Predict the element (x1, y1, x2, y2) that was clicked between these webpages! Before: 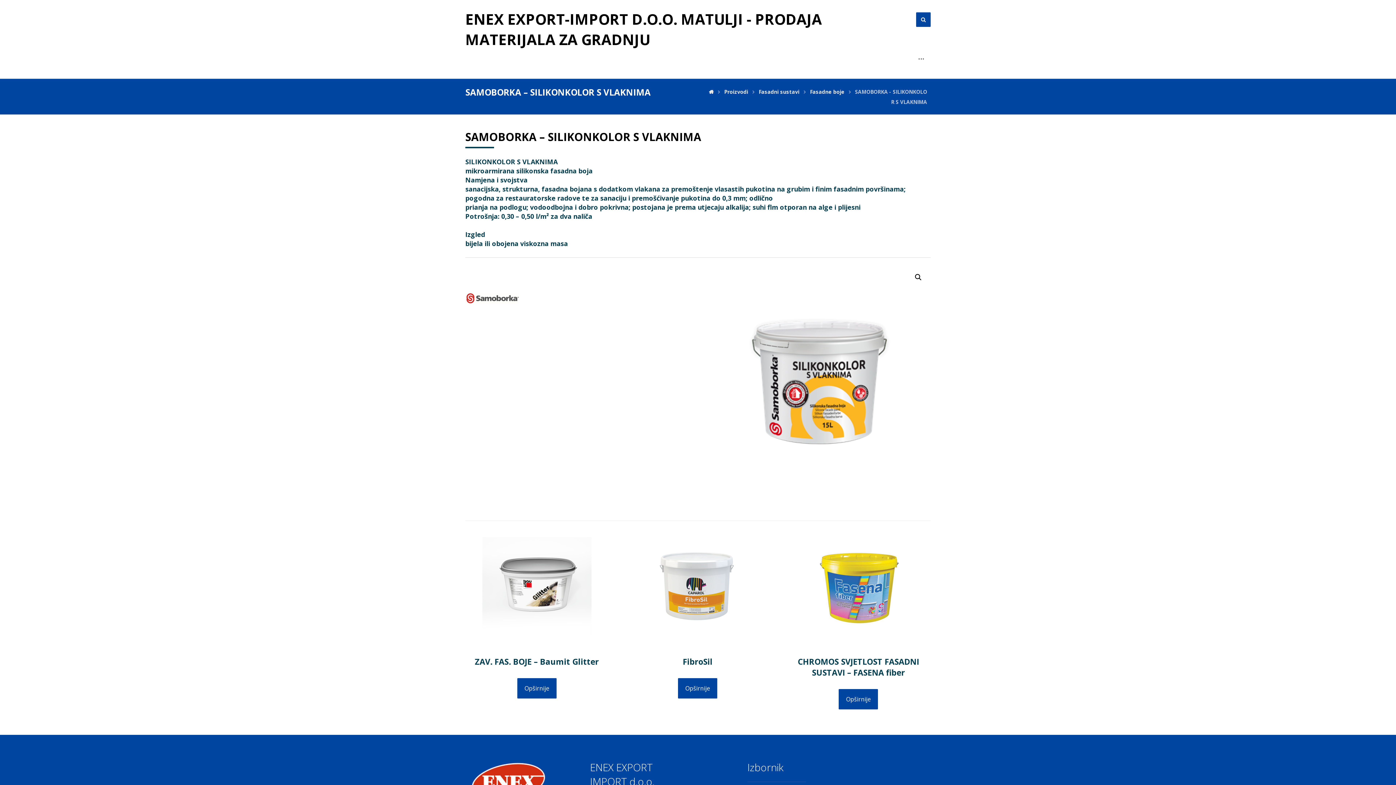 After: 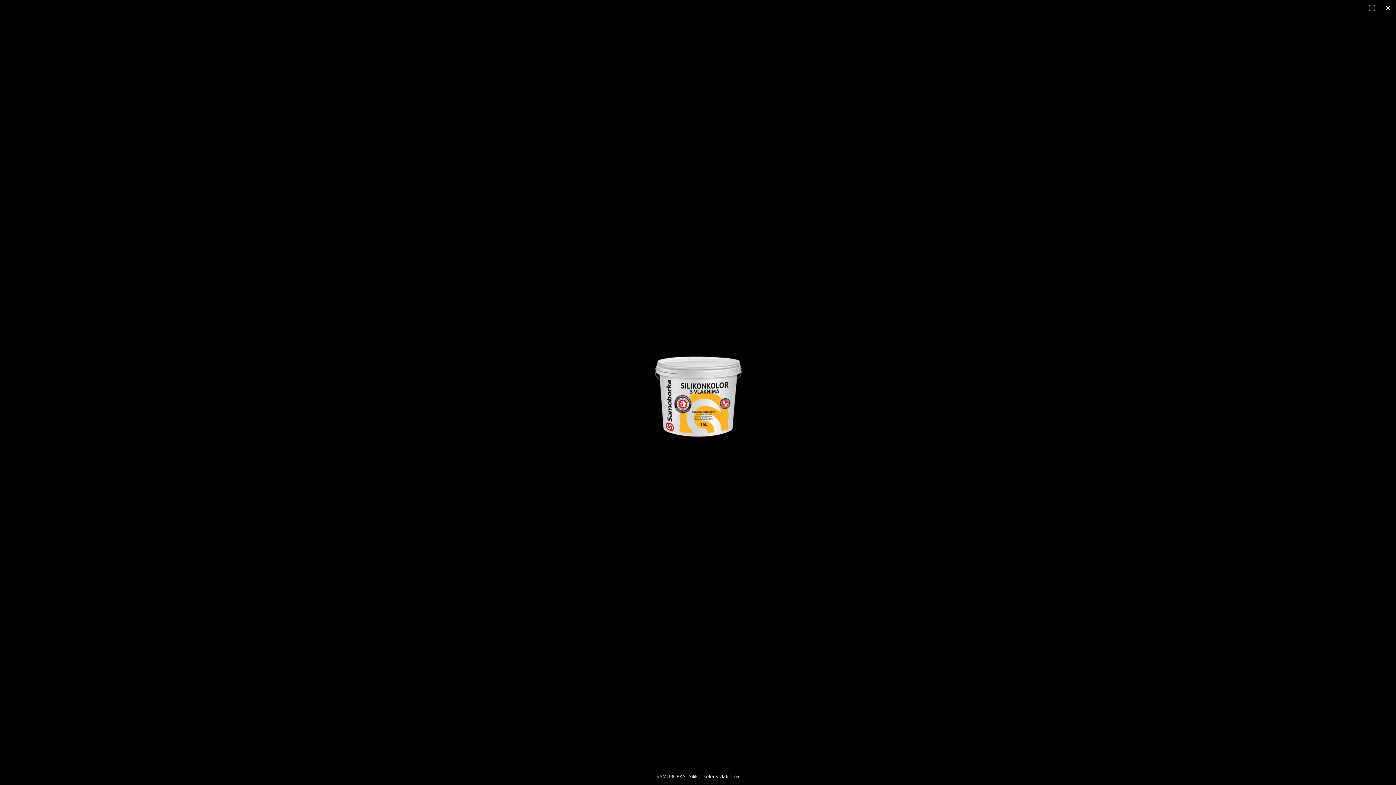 Action: bbox: (912, 270, 925, 284)